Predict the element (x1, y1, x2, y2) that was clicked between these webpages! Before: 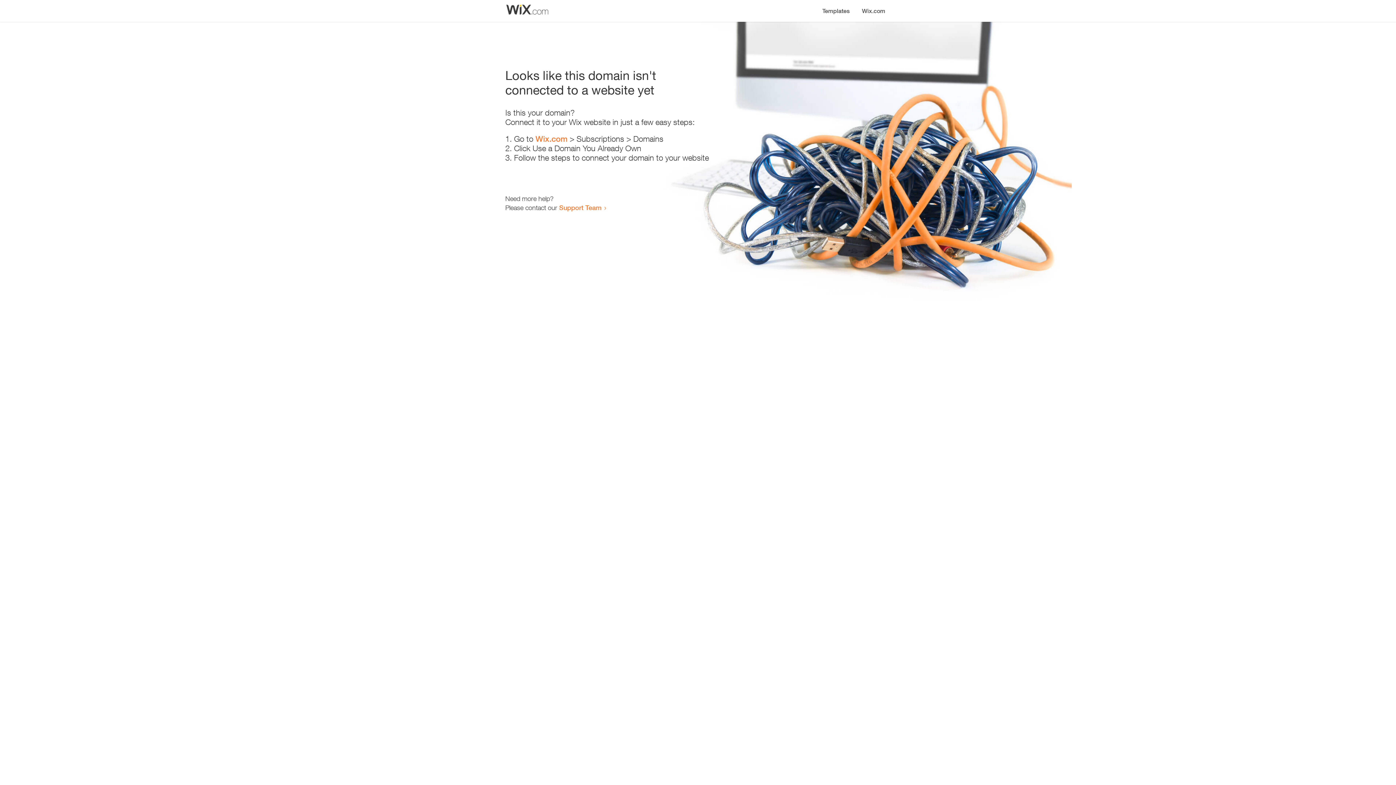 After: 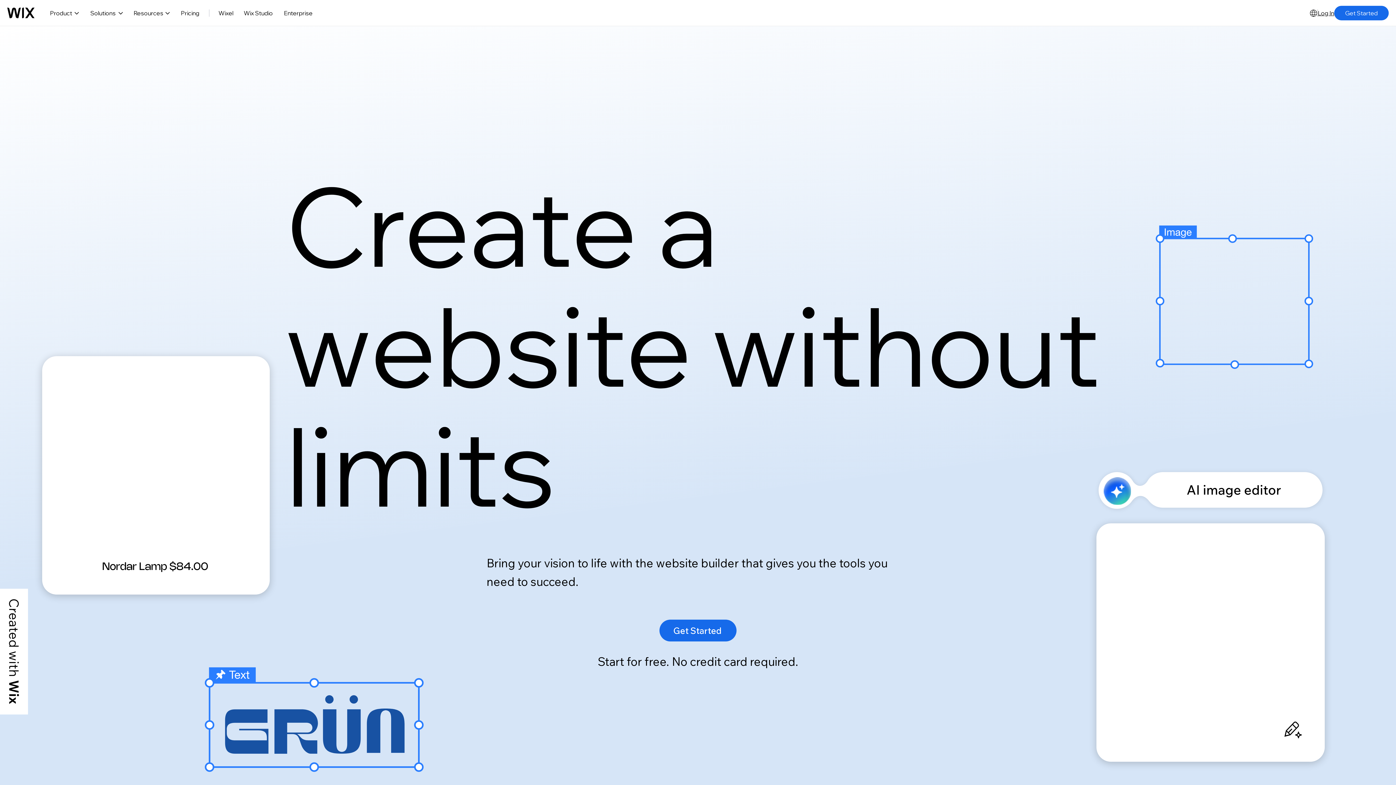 Action: bbox: (535, 134, 567, 143) label: Wix.com